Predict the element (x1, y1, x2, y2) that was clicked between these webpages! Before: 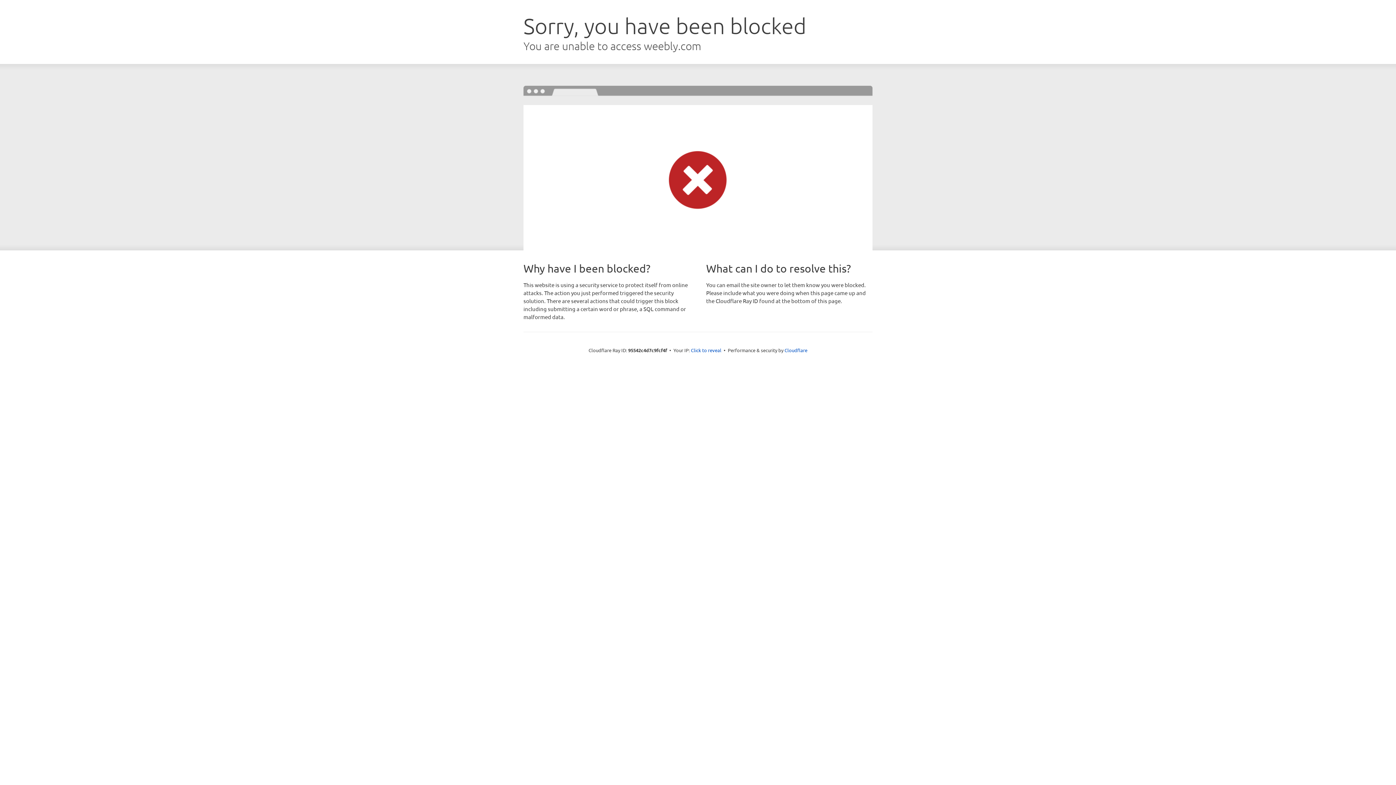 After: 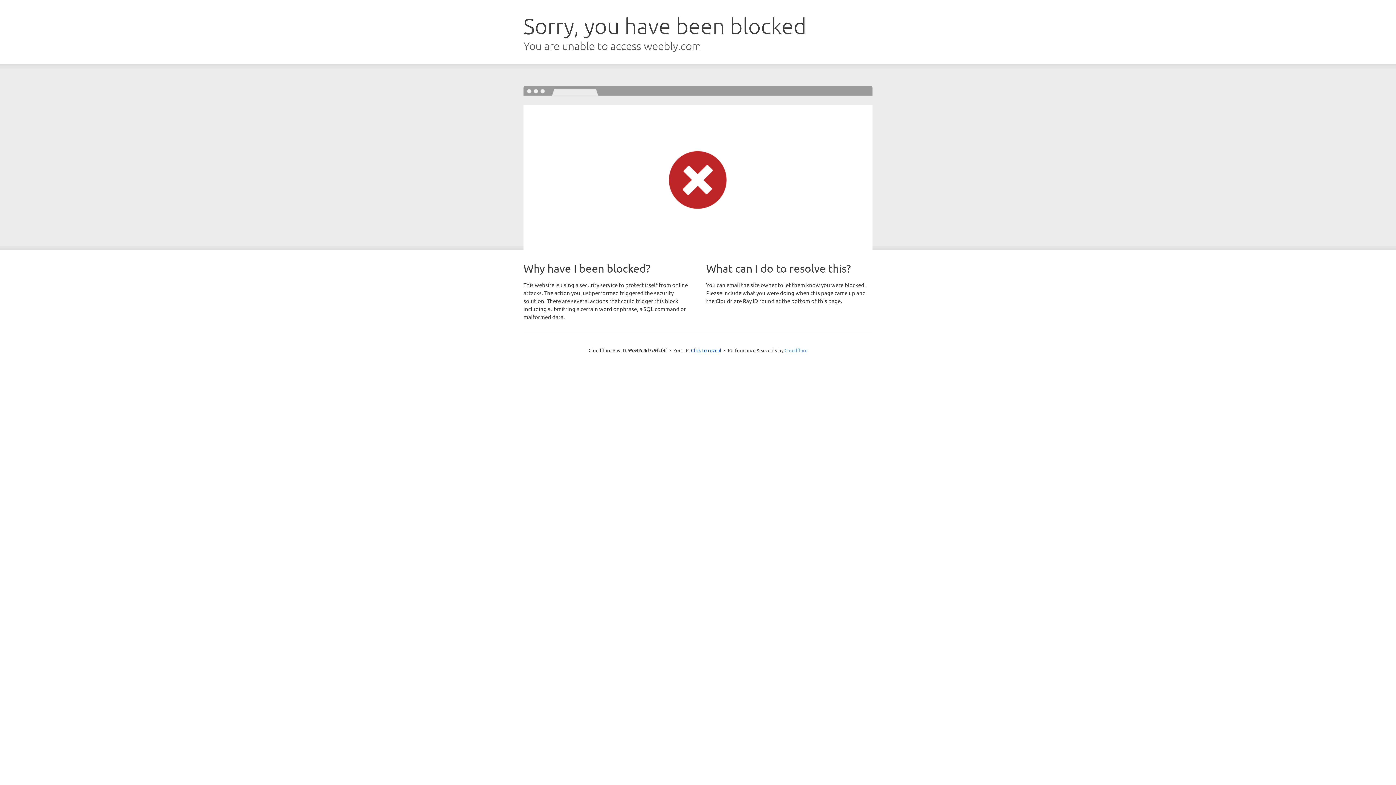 Action: label: Cloudflare bbox: (784, 347, 807, 353)